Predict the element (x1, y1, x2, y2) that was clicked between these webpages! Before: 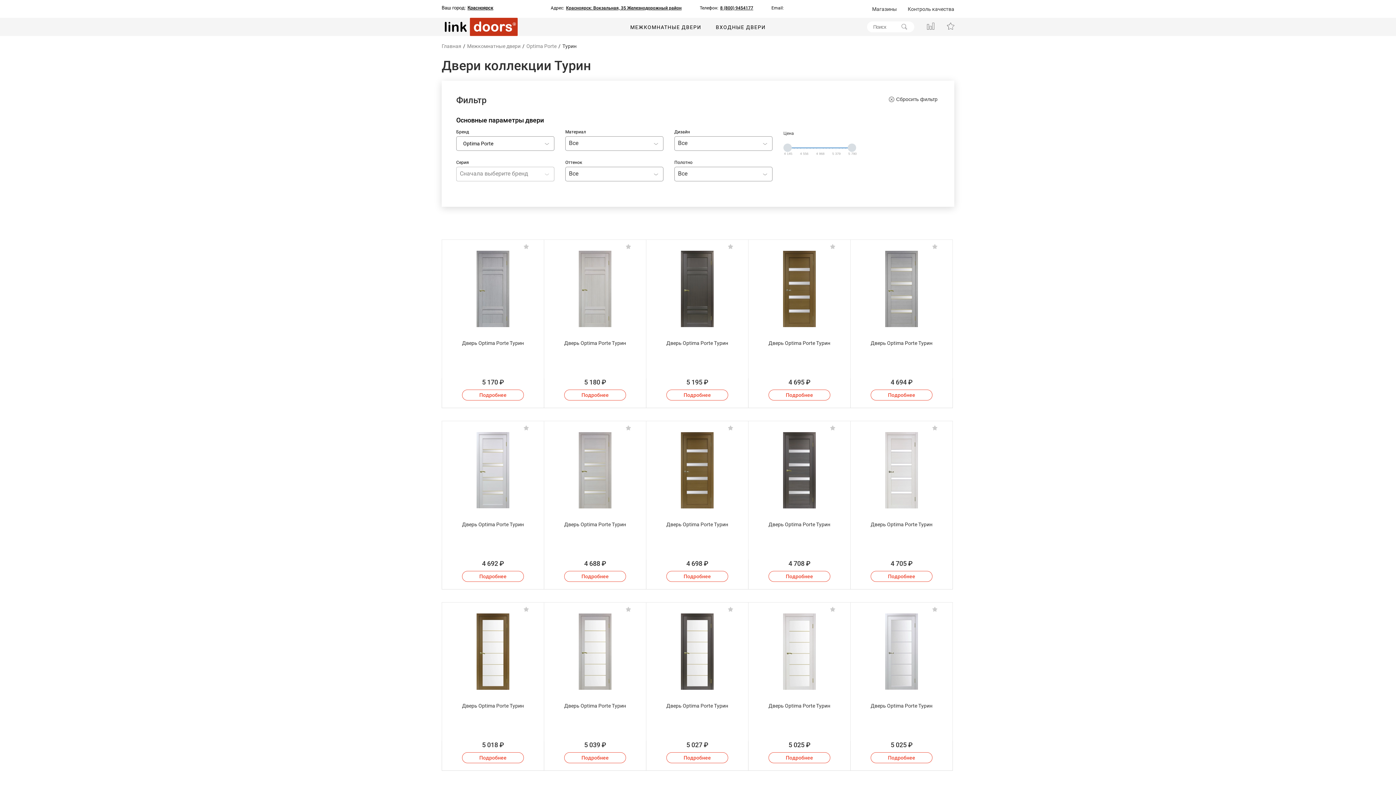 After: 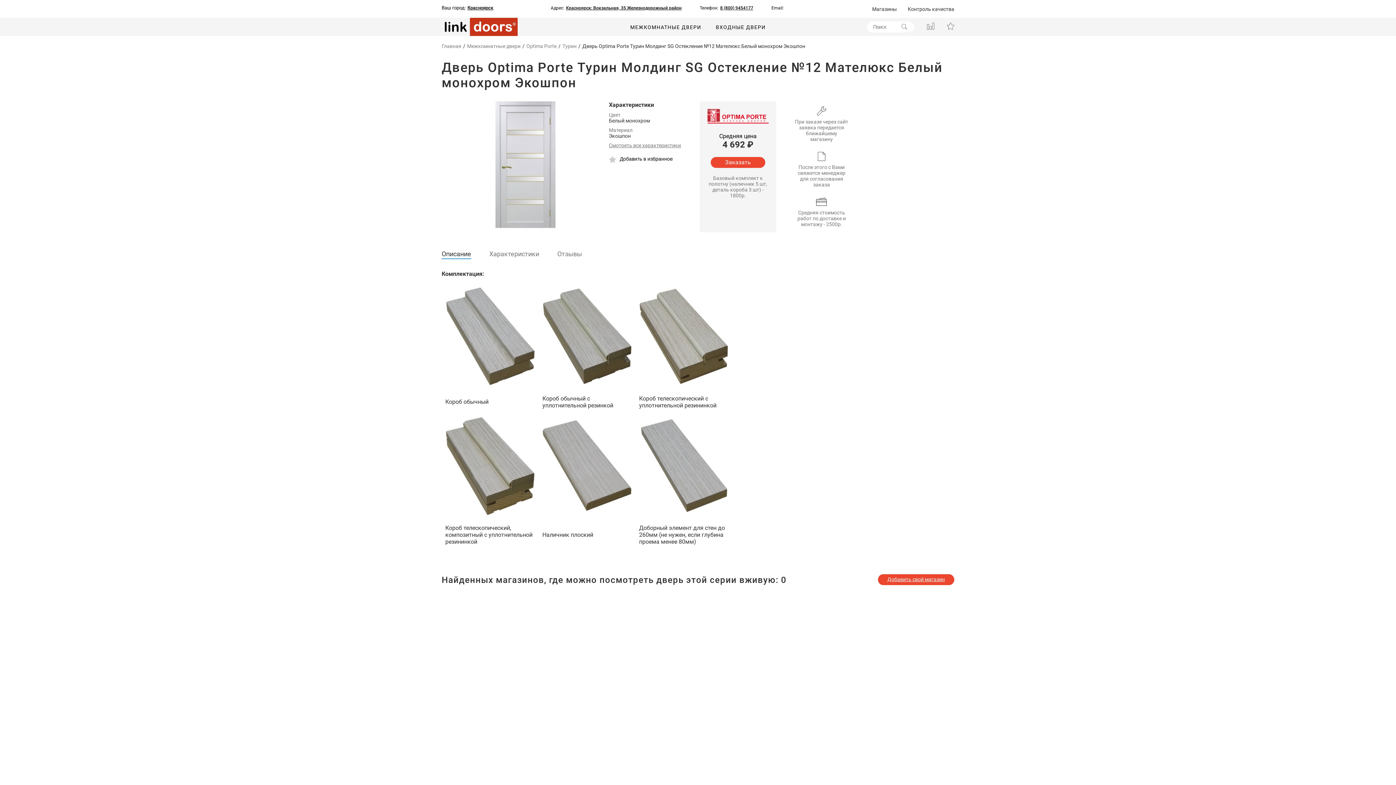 Action: bbox: (453, 432, 533, 510)